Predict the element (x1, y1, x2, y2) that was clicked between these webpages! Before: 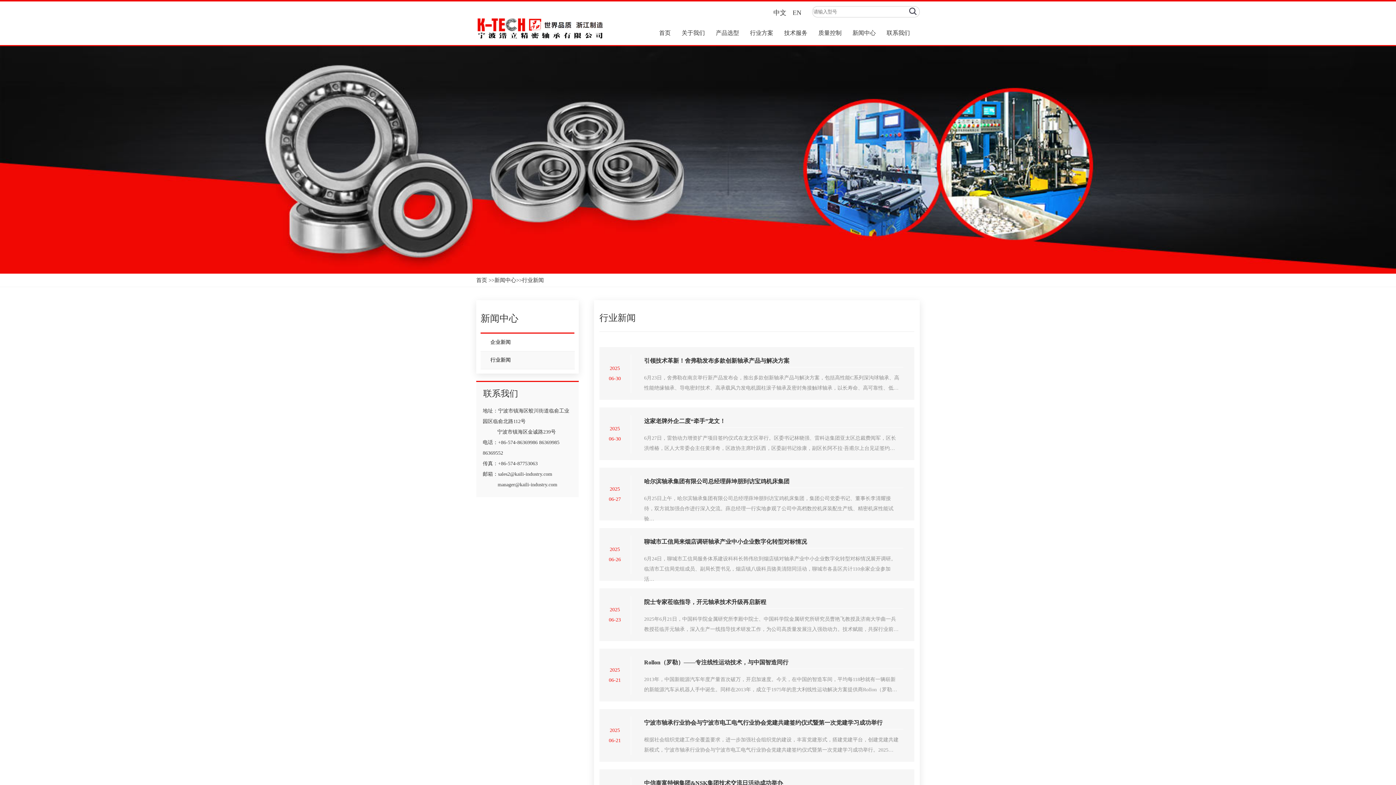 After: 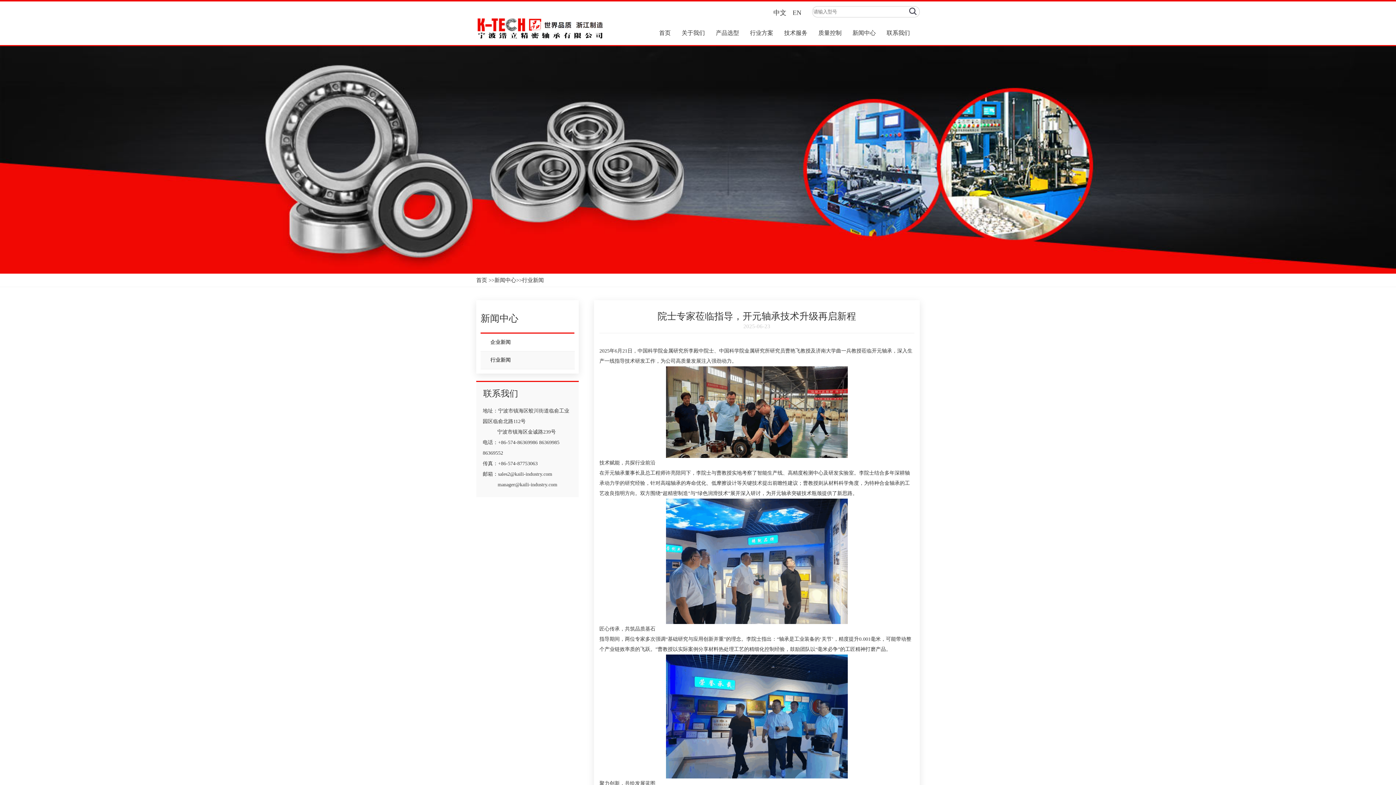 Action: bbox: (644, 596, 903, 609) label: 院士专家莅临指导，开元轴承技术升级再启新程